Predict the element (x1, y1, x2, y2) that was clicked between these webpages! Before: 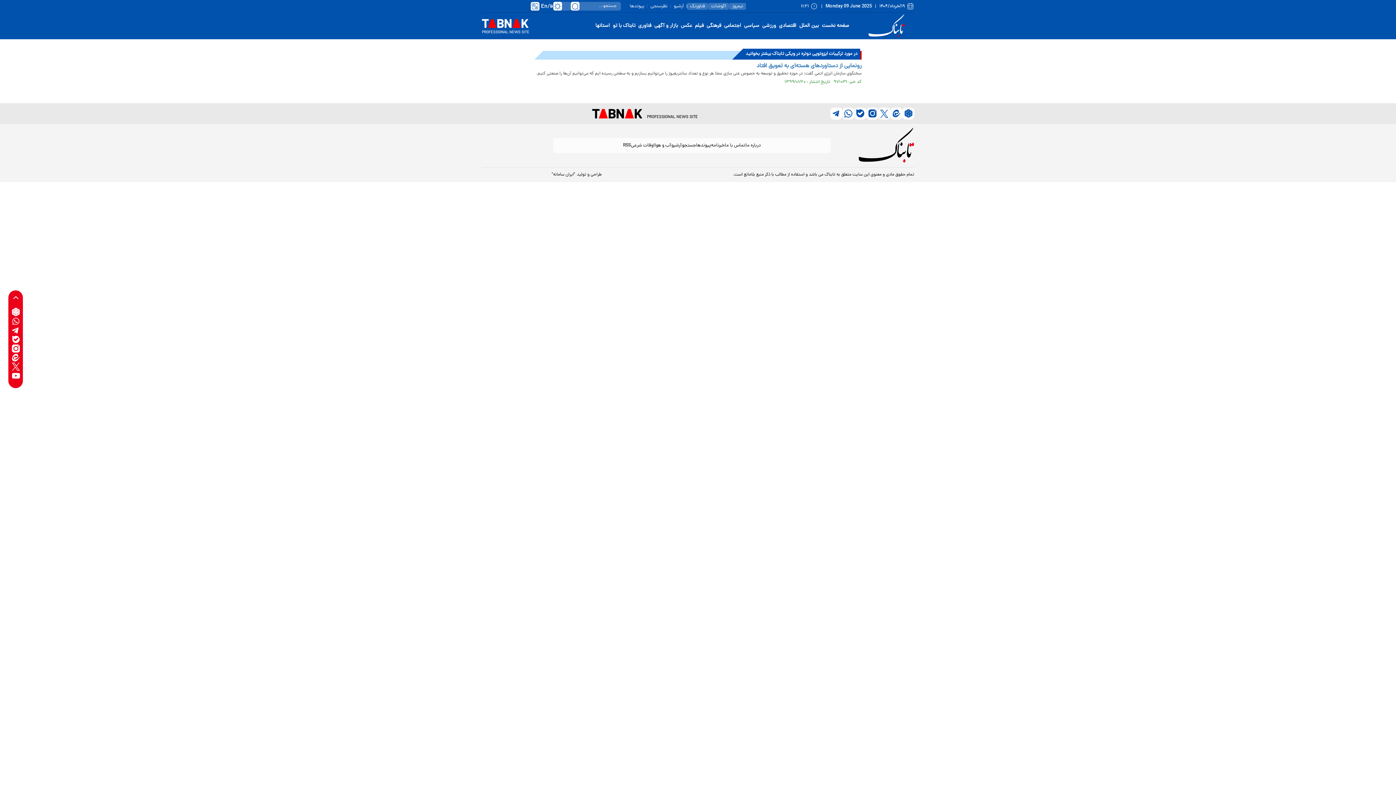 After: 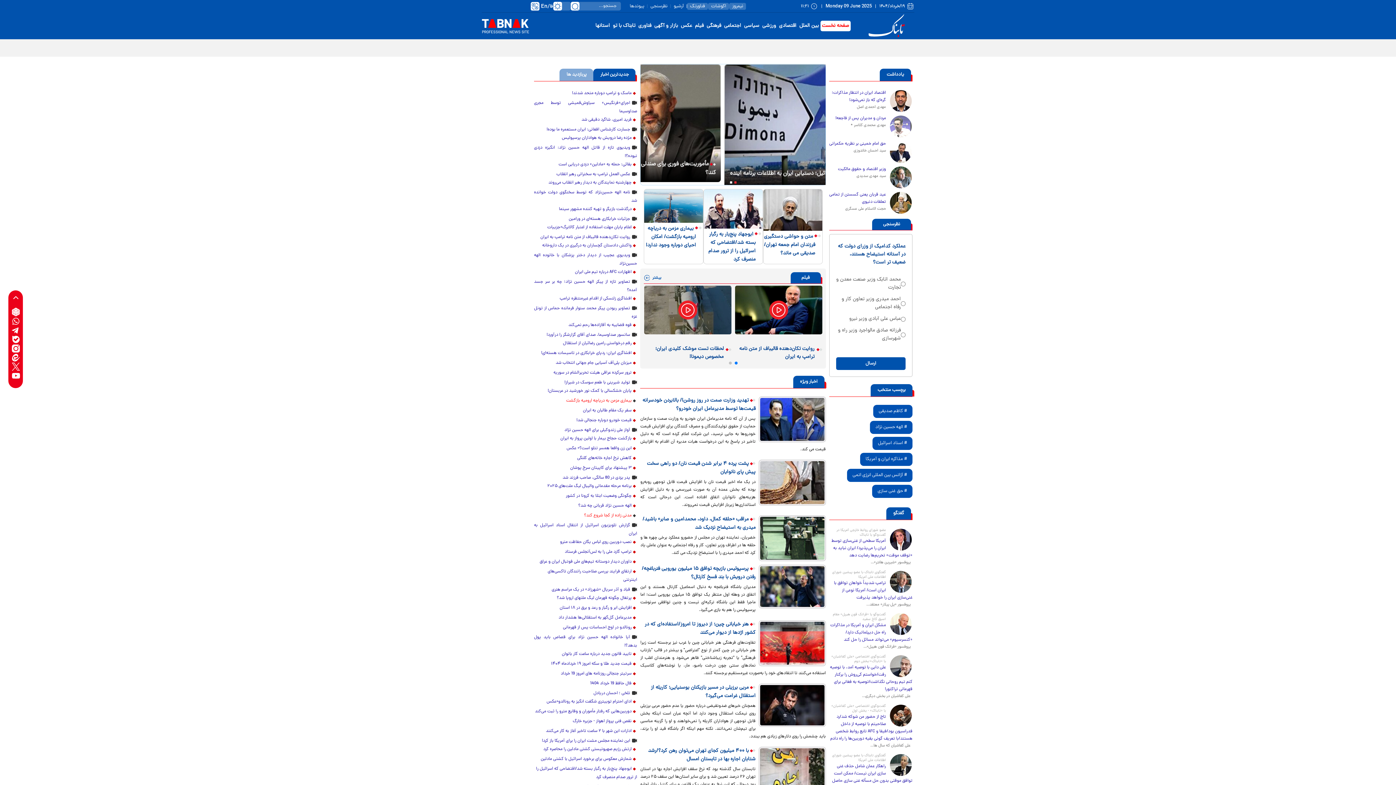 Action: bbox: (481, 18, 529, 34) label: link to landing page